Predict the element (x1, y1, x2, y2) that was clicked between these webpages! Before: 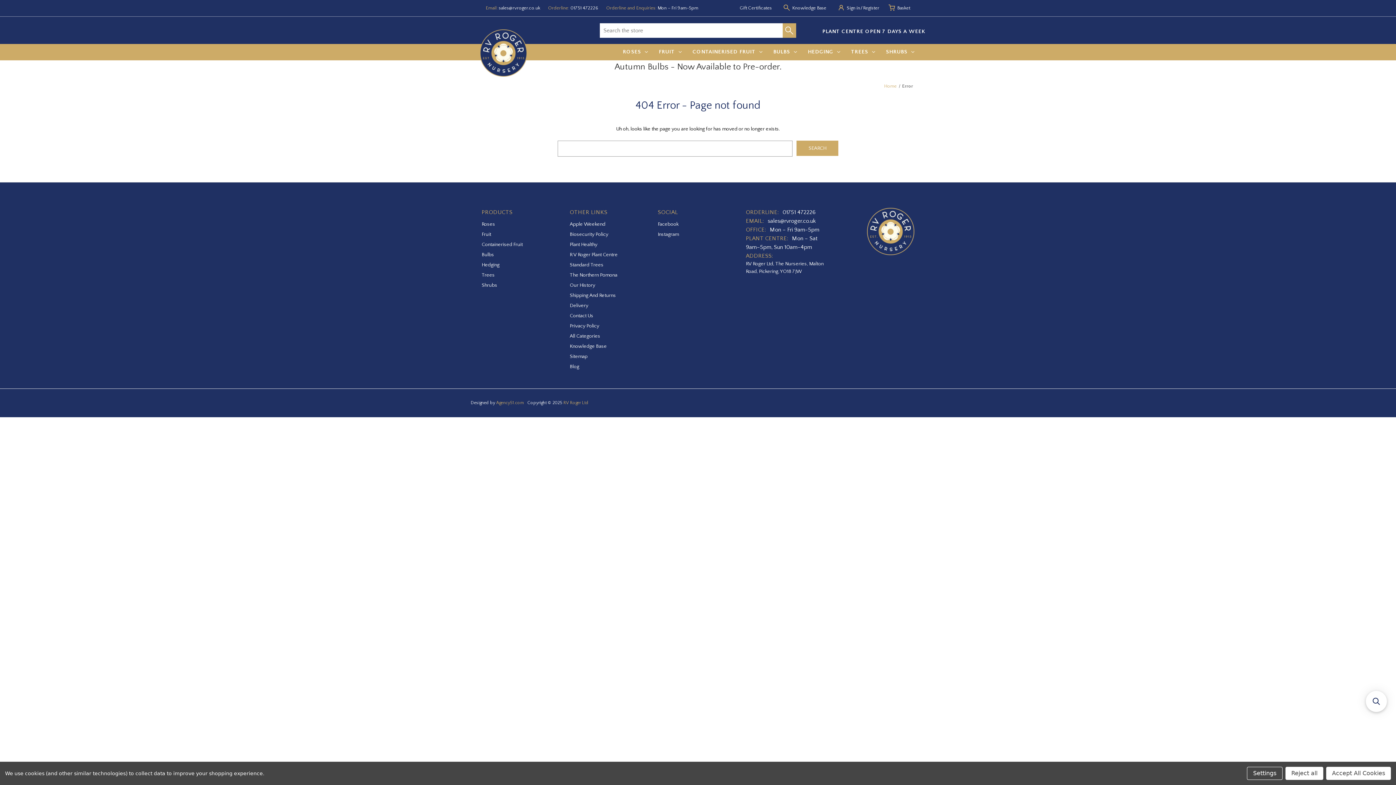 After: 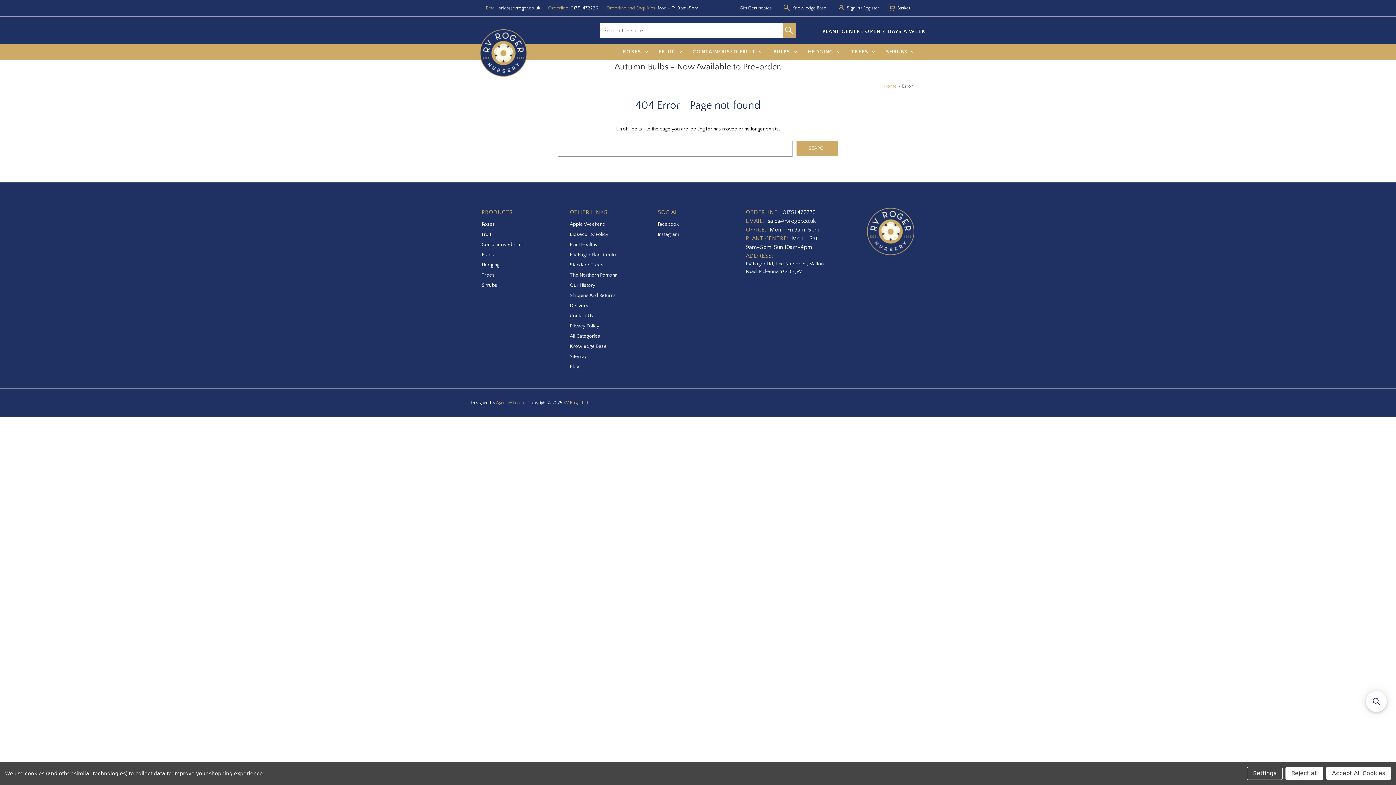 Action: bbox: (570, 5, 598, 10) label: 01751 472226